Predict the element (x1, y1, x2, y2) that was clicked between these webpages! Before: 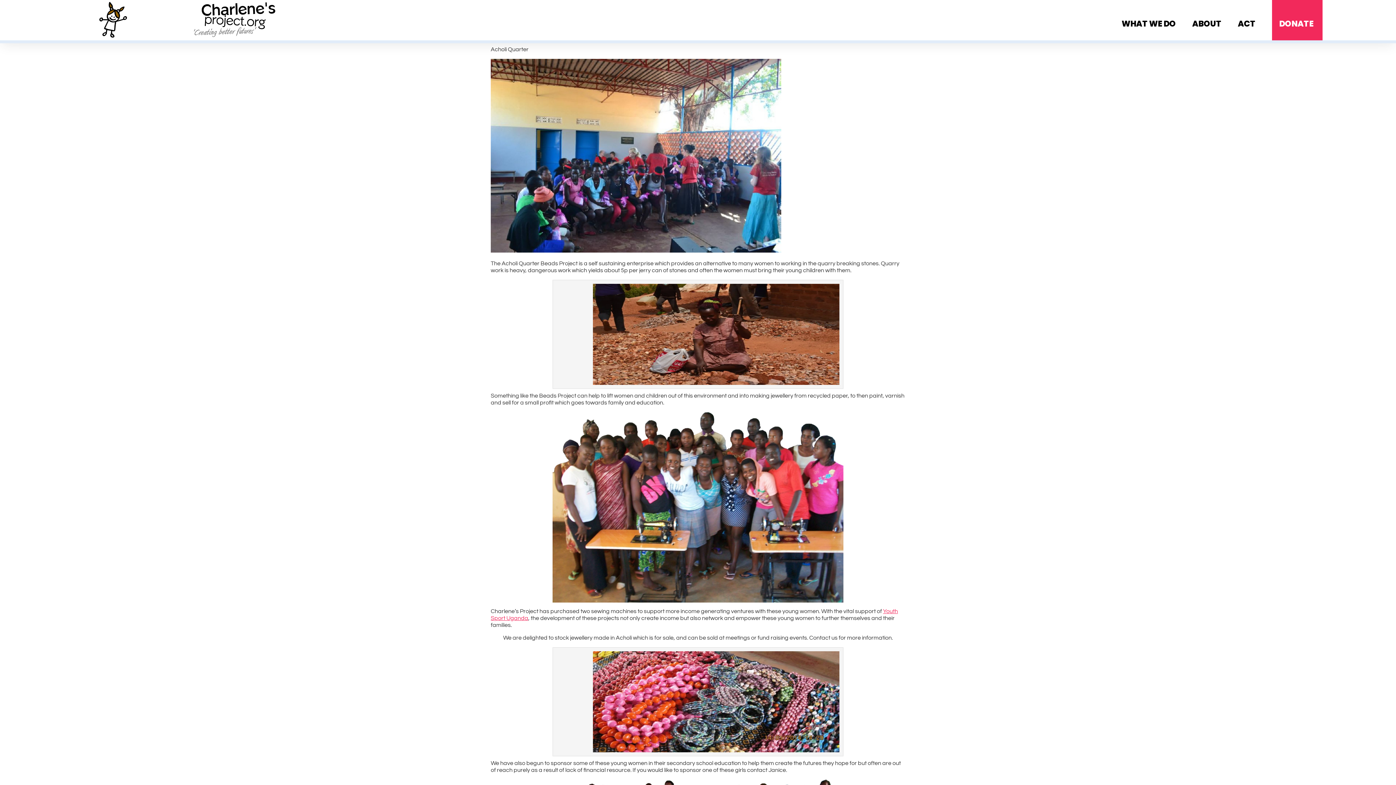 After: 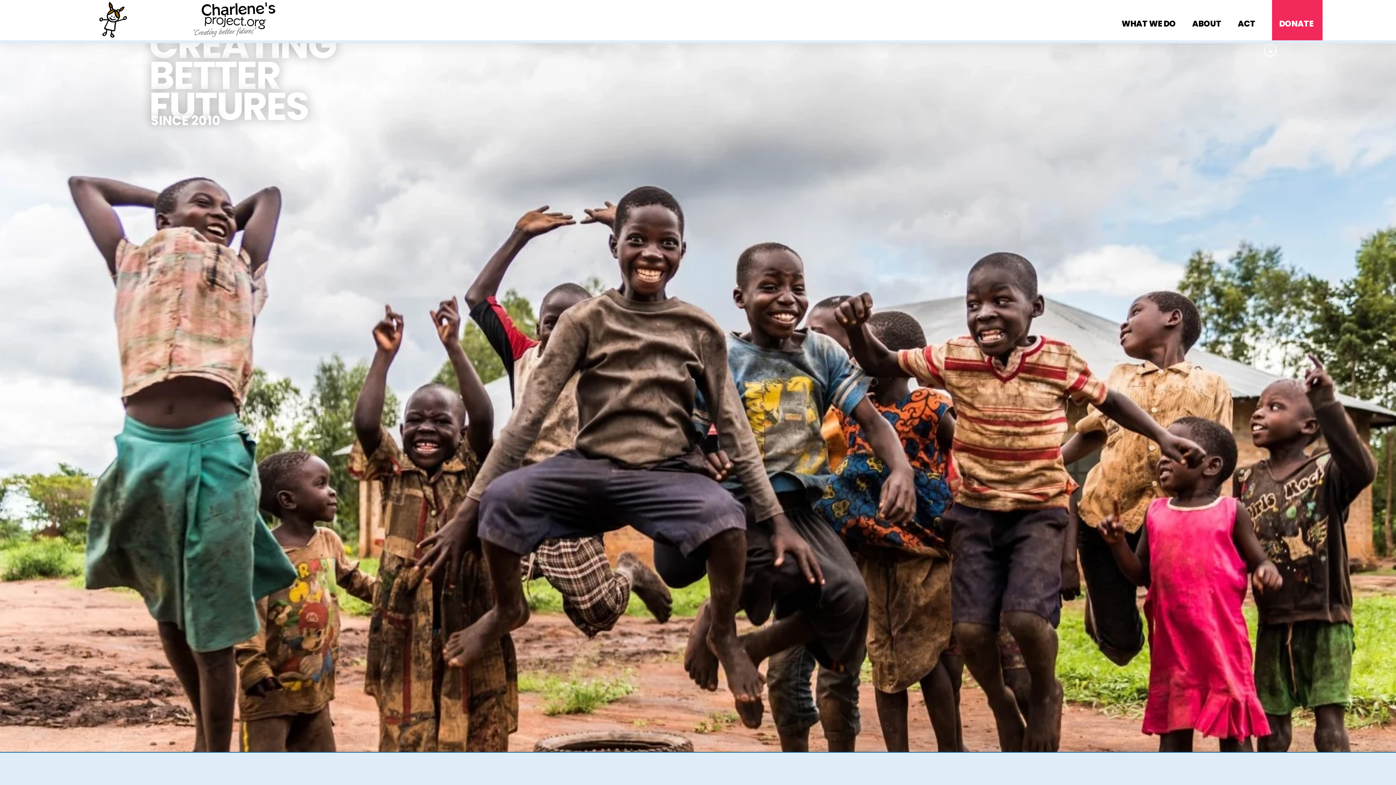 Action: bbox: (69, 1, 155, 38)